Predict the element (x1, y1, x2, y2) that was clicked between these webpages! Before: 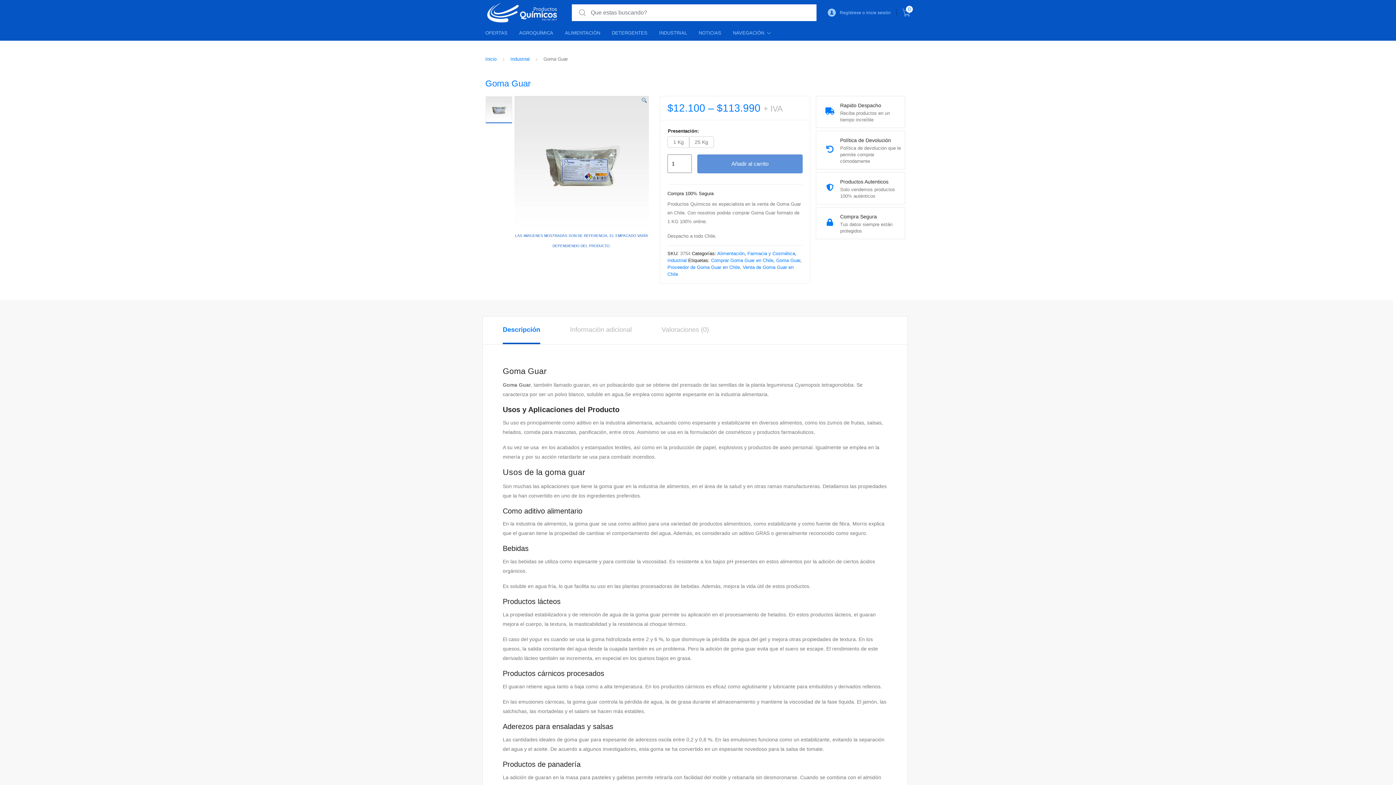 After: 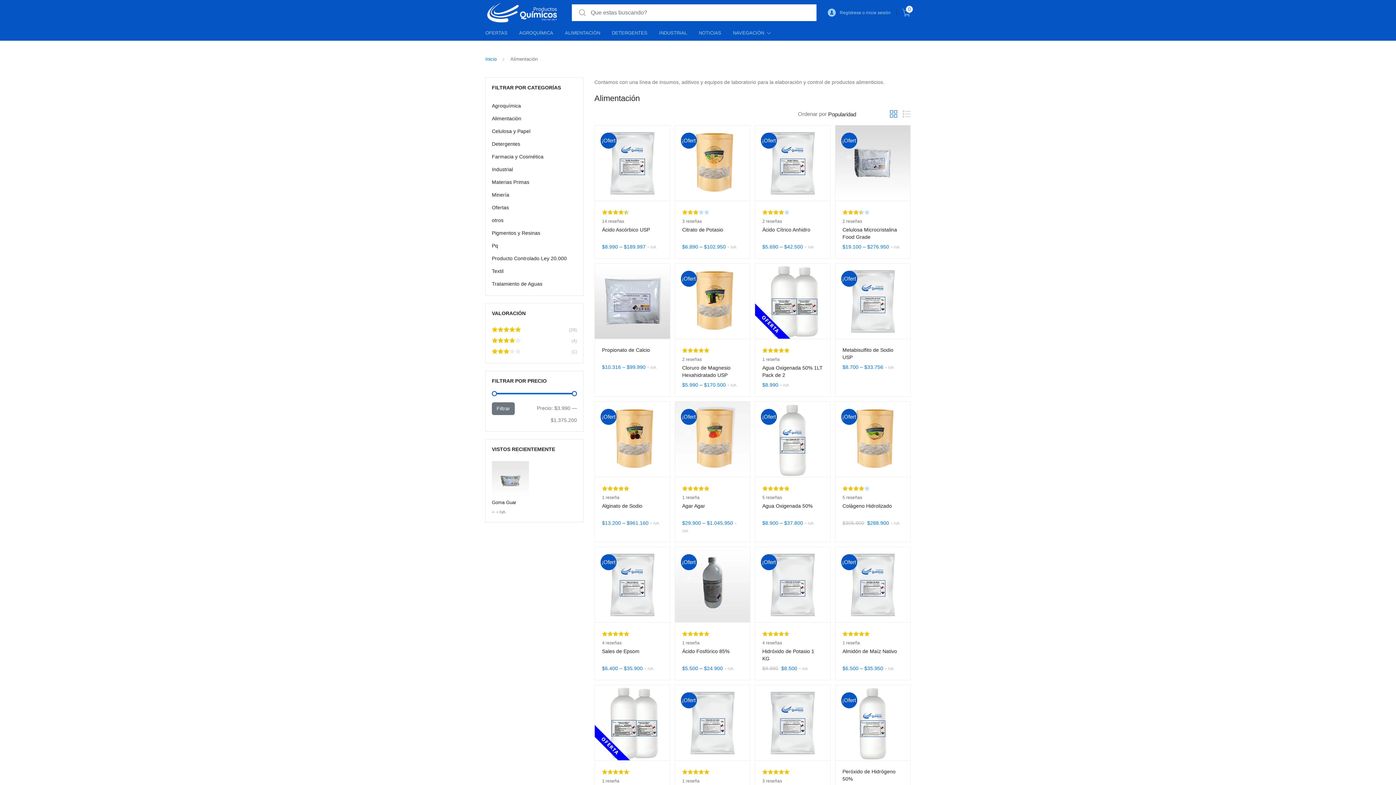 Action: bbox: (559, 25, 606, 40) label: ALIMENTACIÓN